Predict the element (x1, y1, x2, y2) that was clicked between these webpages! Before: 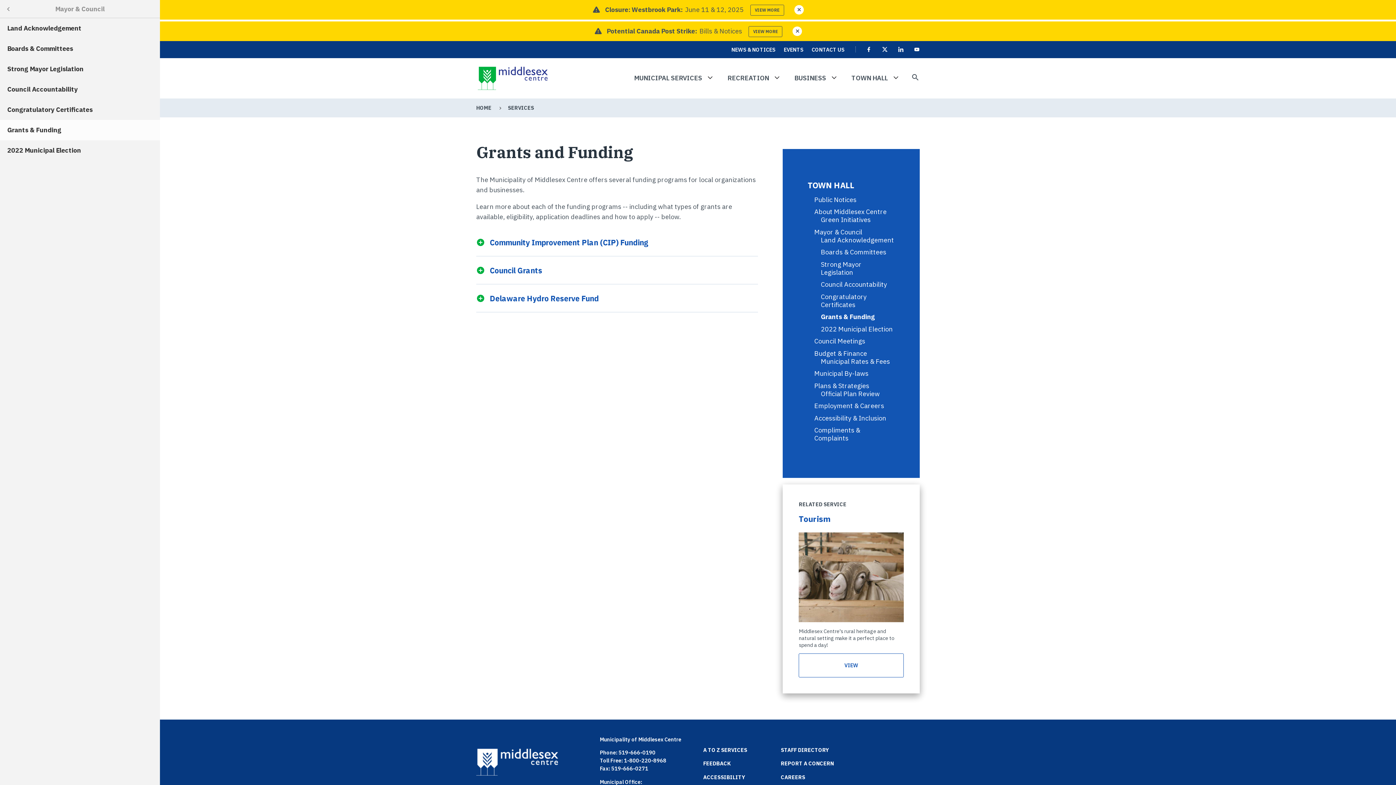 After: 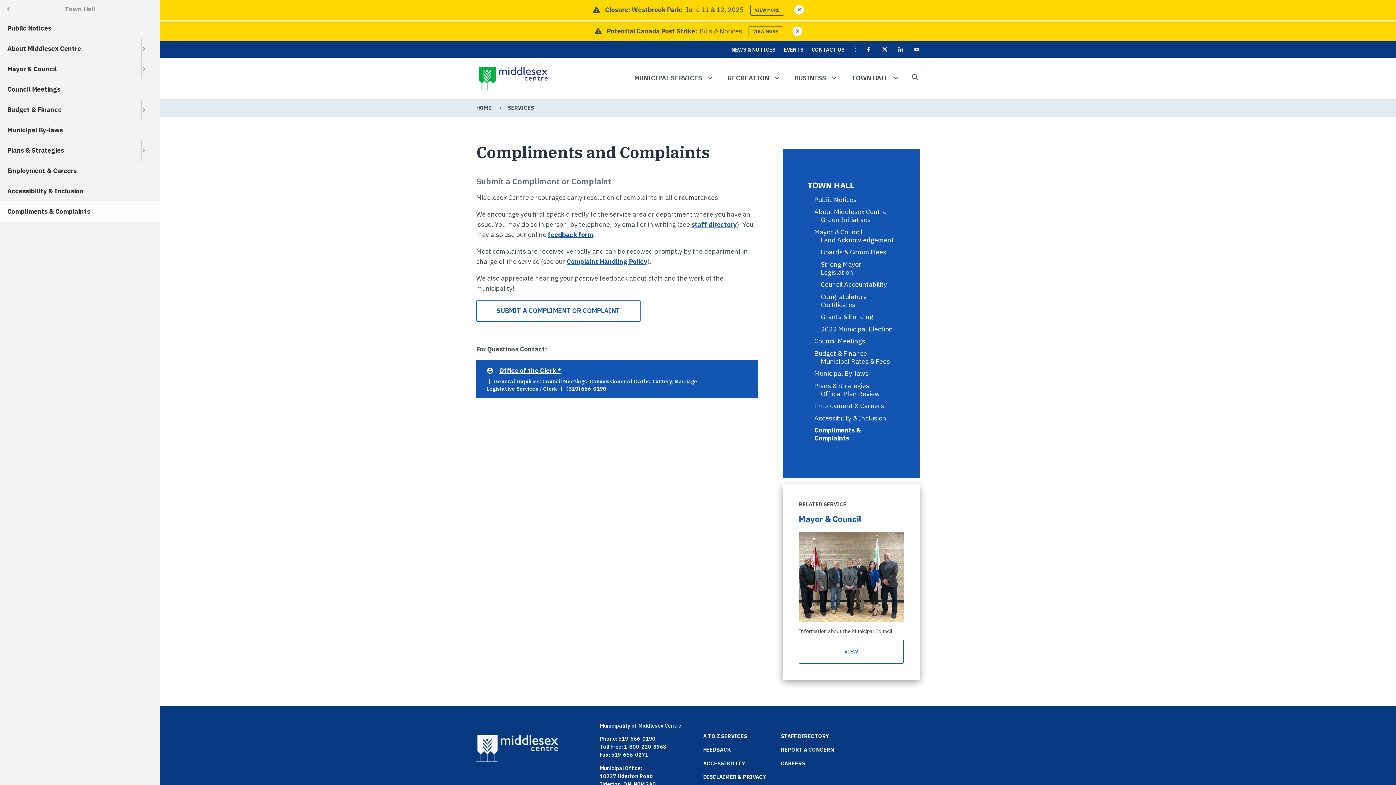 Action: label: Compliments & Complaints bbox: (814, 426, 860, 442)